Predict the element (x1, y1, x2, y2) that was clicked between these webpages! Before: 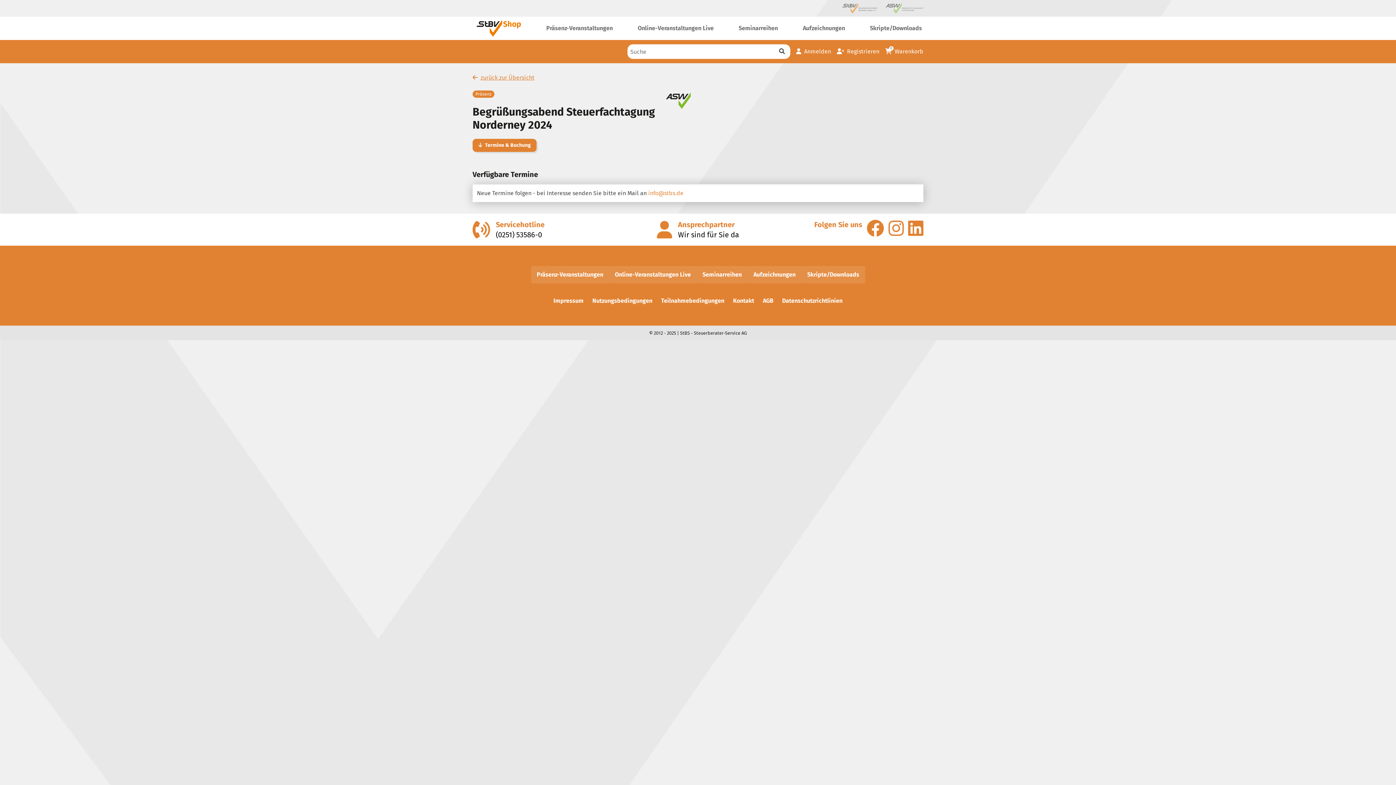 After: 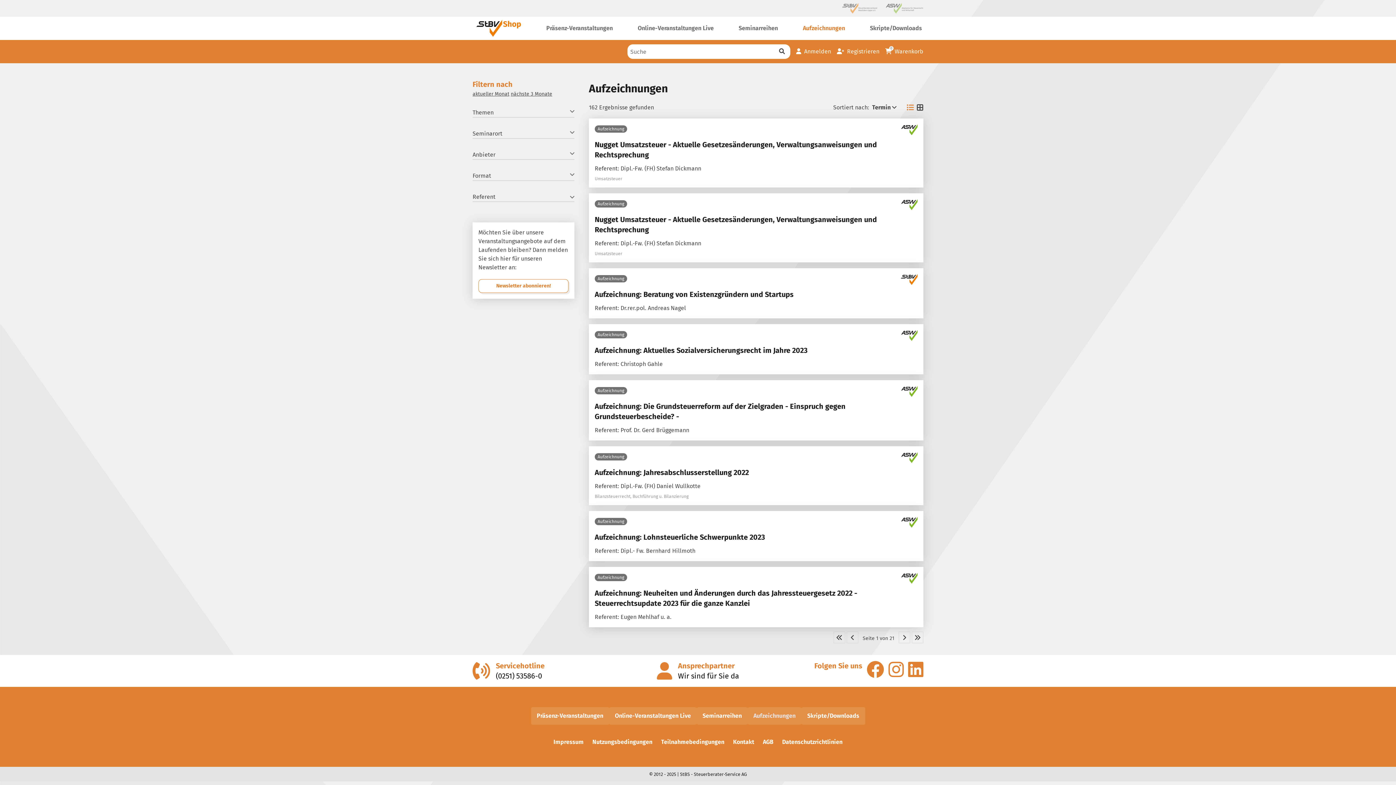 Action: label: Aufzeichnungen bbox: (747, 266, 801, 283)